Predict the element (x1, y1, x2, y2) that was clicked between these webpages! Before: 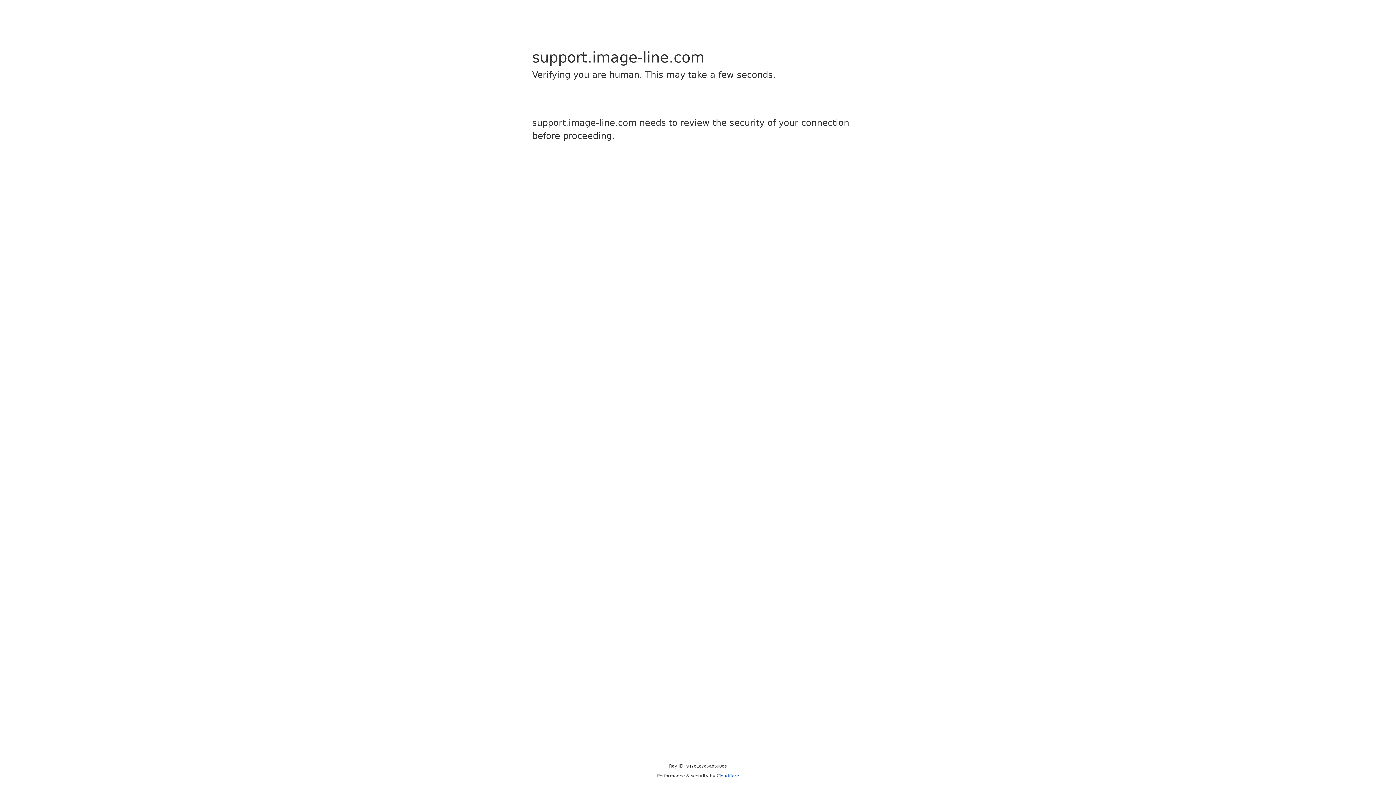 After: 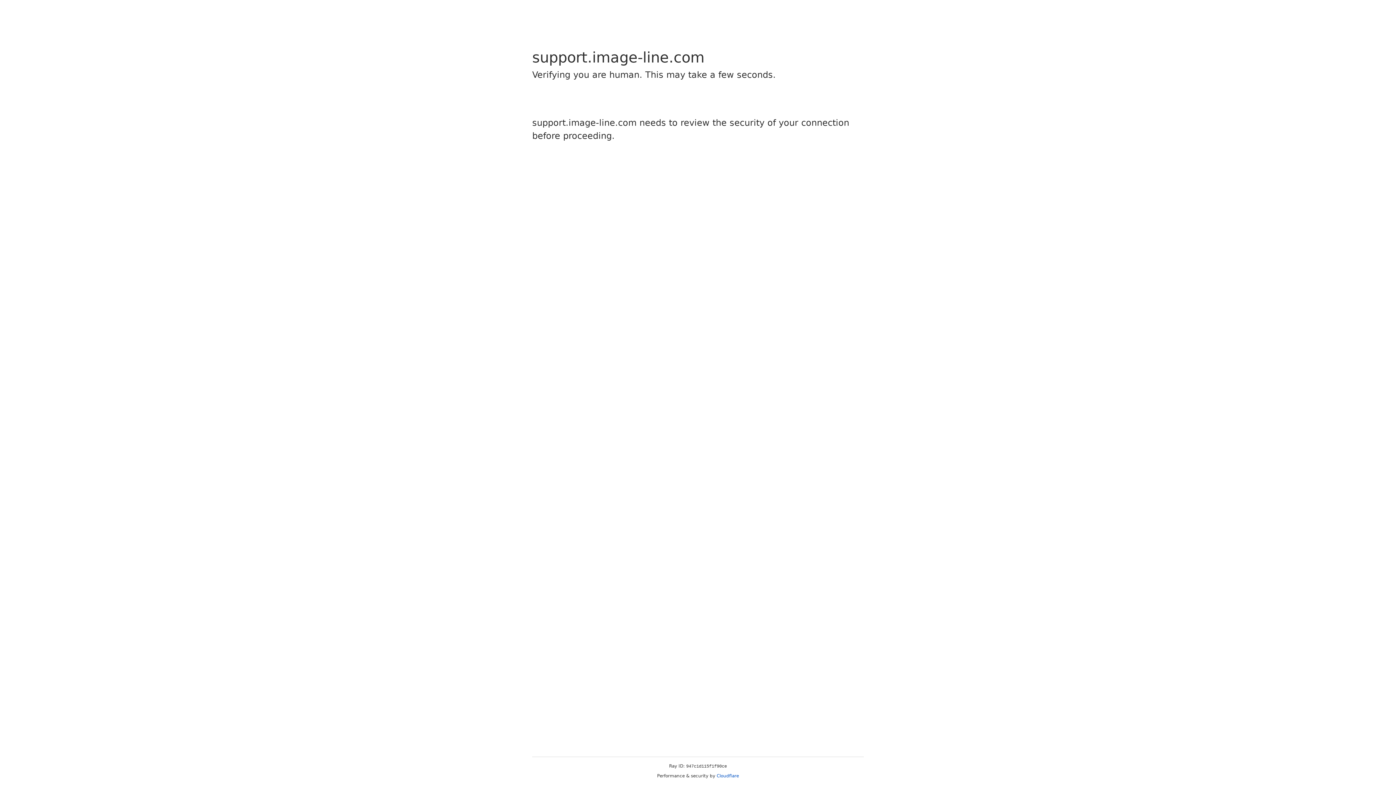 Action: bbox: (716, 773, 739, 778) label: Cloudflare